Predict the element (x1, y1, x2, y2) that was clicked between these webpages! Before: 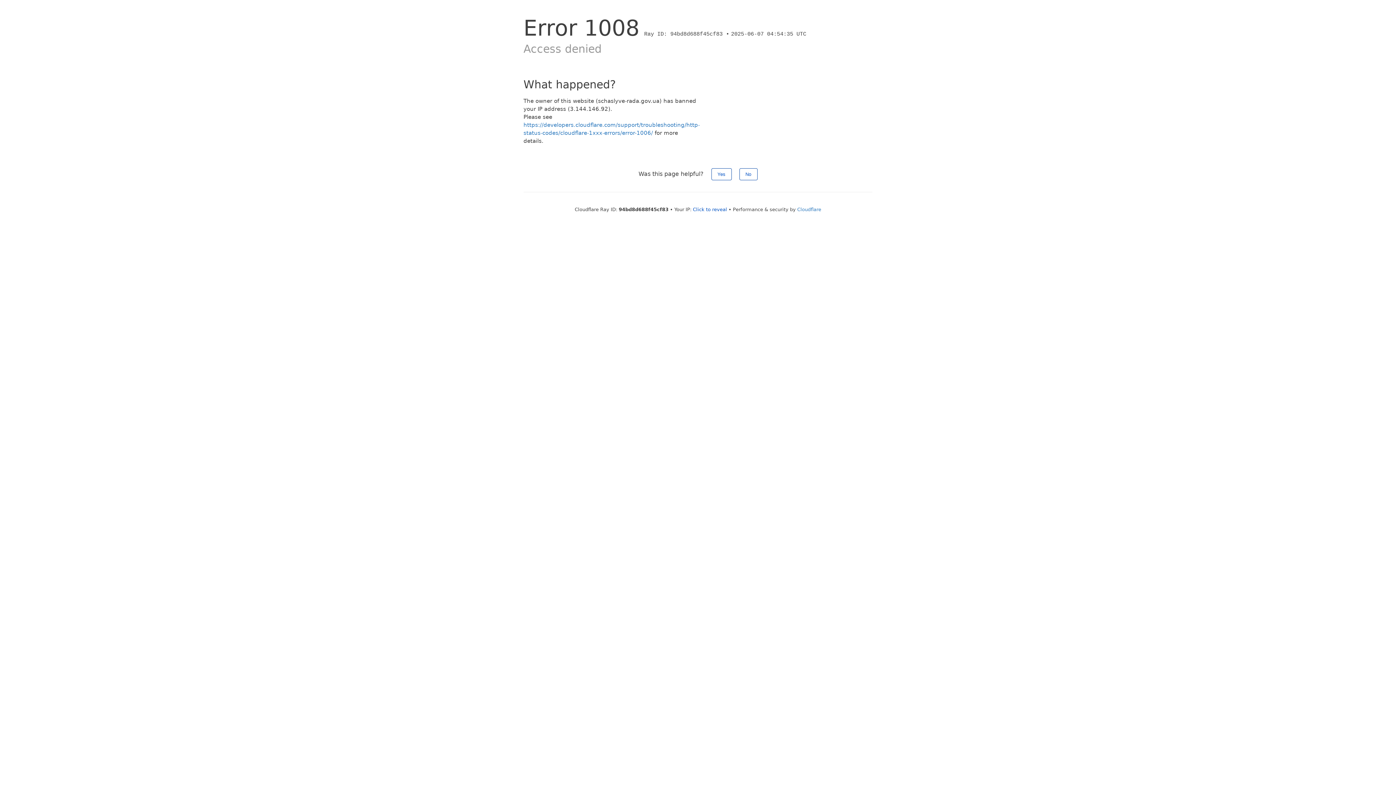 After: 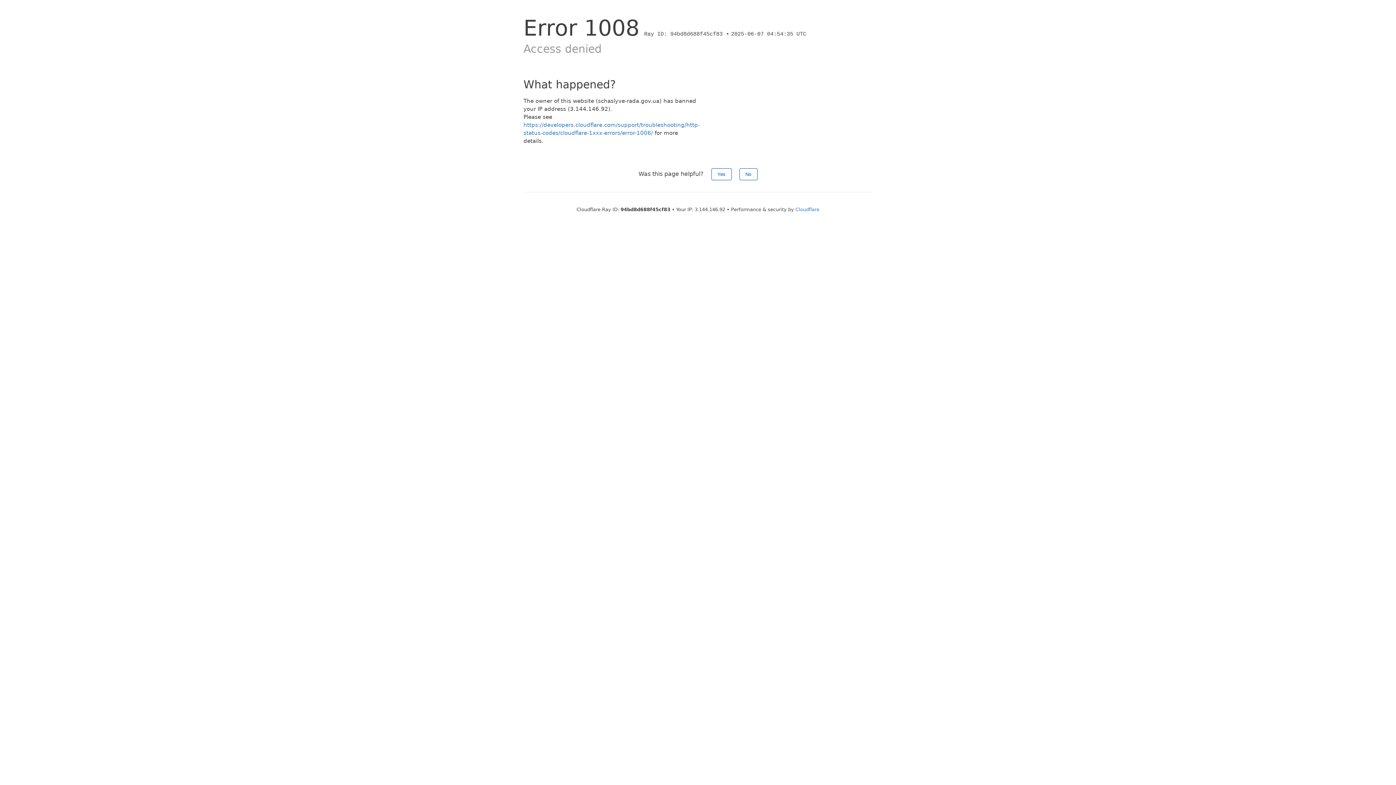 Action: label: Click to reveal bbox: (693, 206, 727, 212)